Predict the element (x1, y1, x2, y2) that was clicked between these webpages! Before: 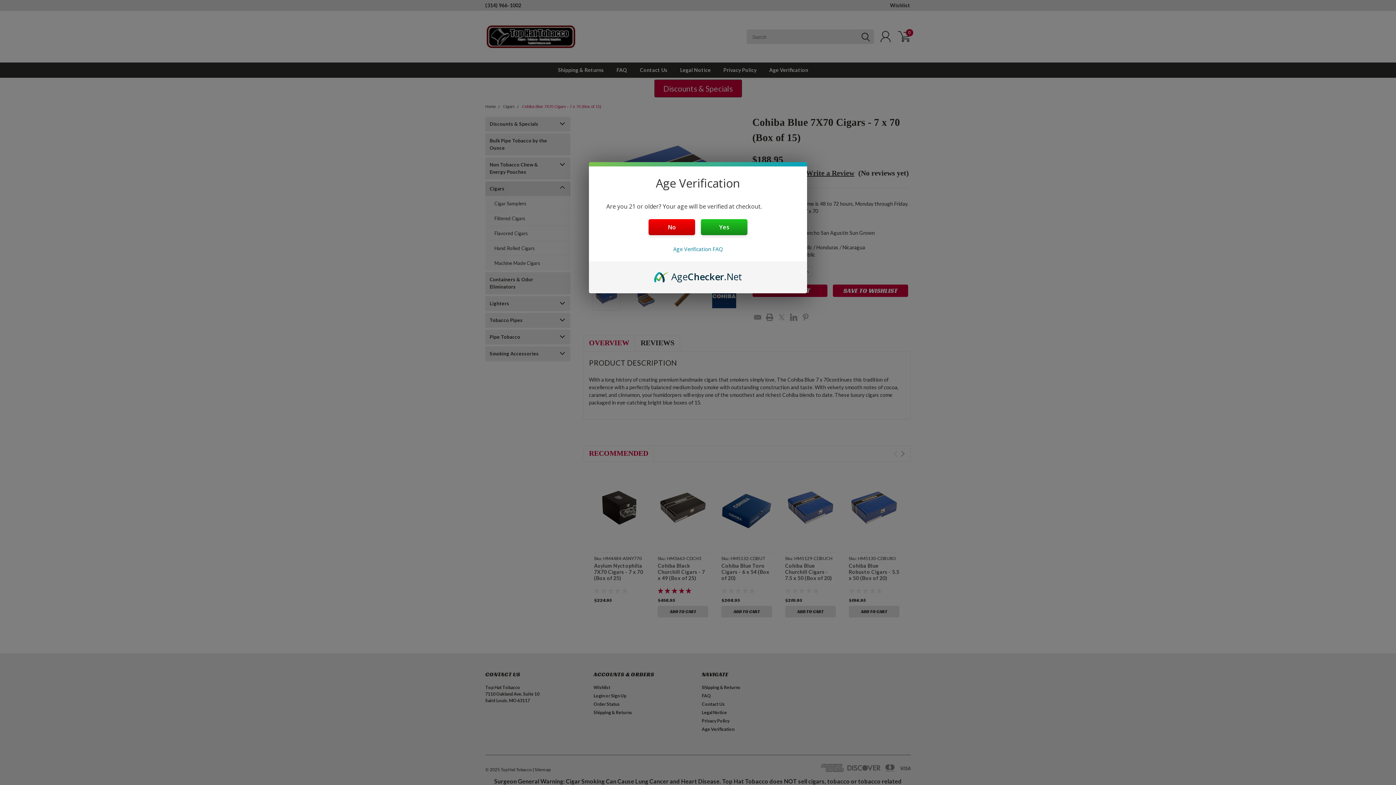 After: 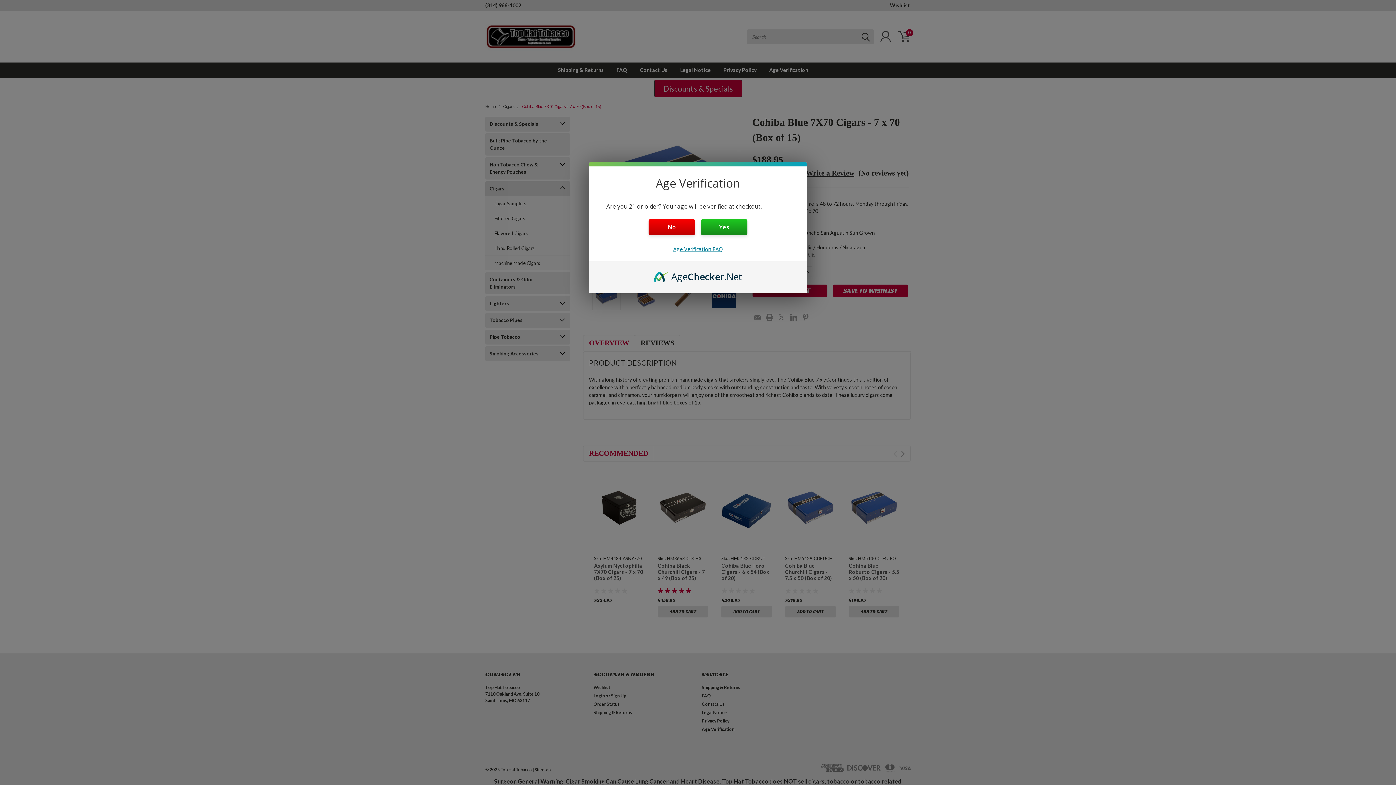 Action: label: Age Verification FAQ bbox: (673, 245, 722, 252)